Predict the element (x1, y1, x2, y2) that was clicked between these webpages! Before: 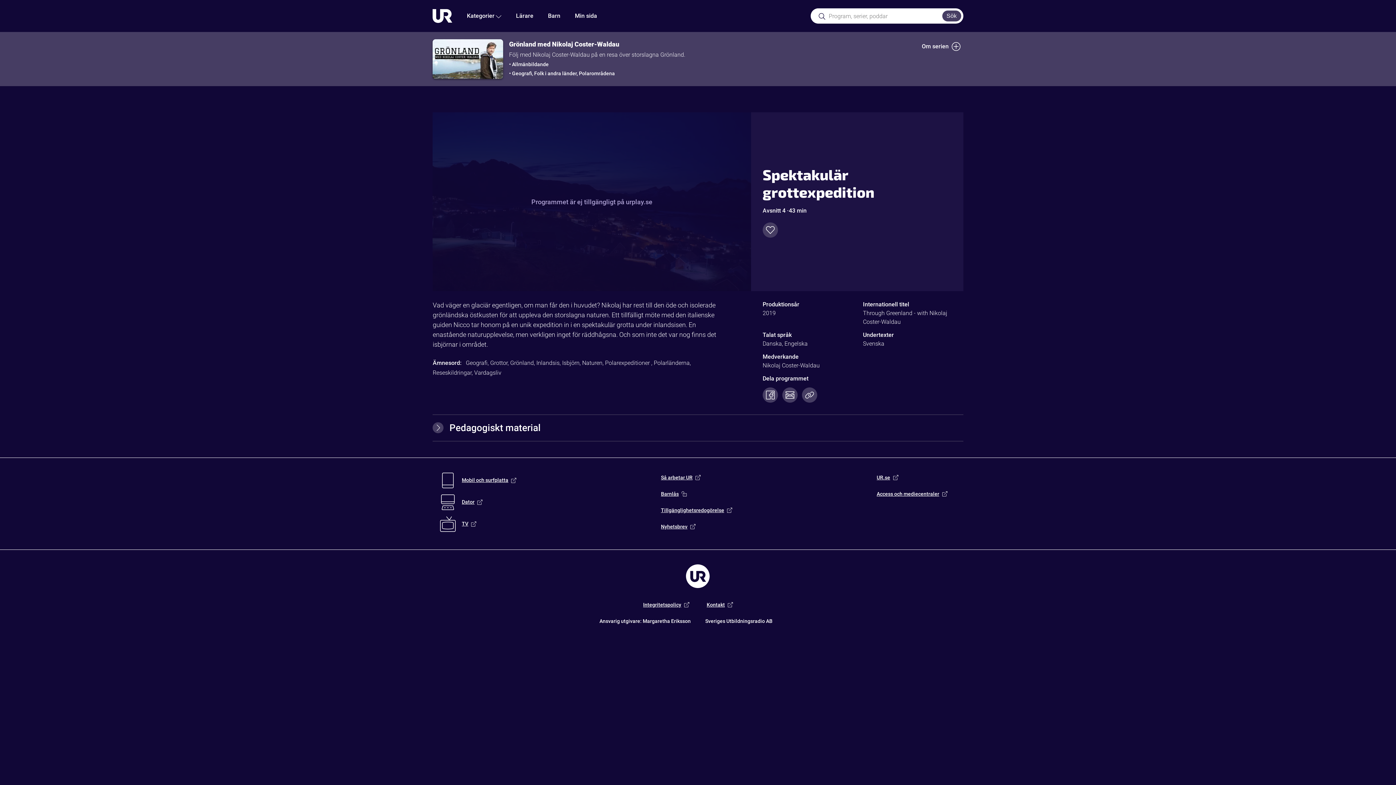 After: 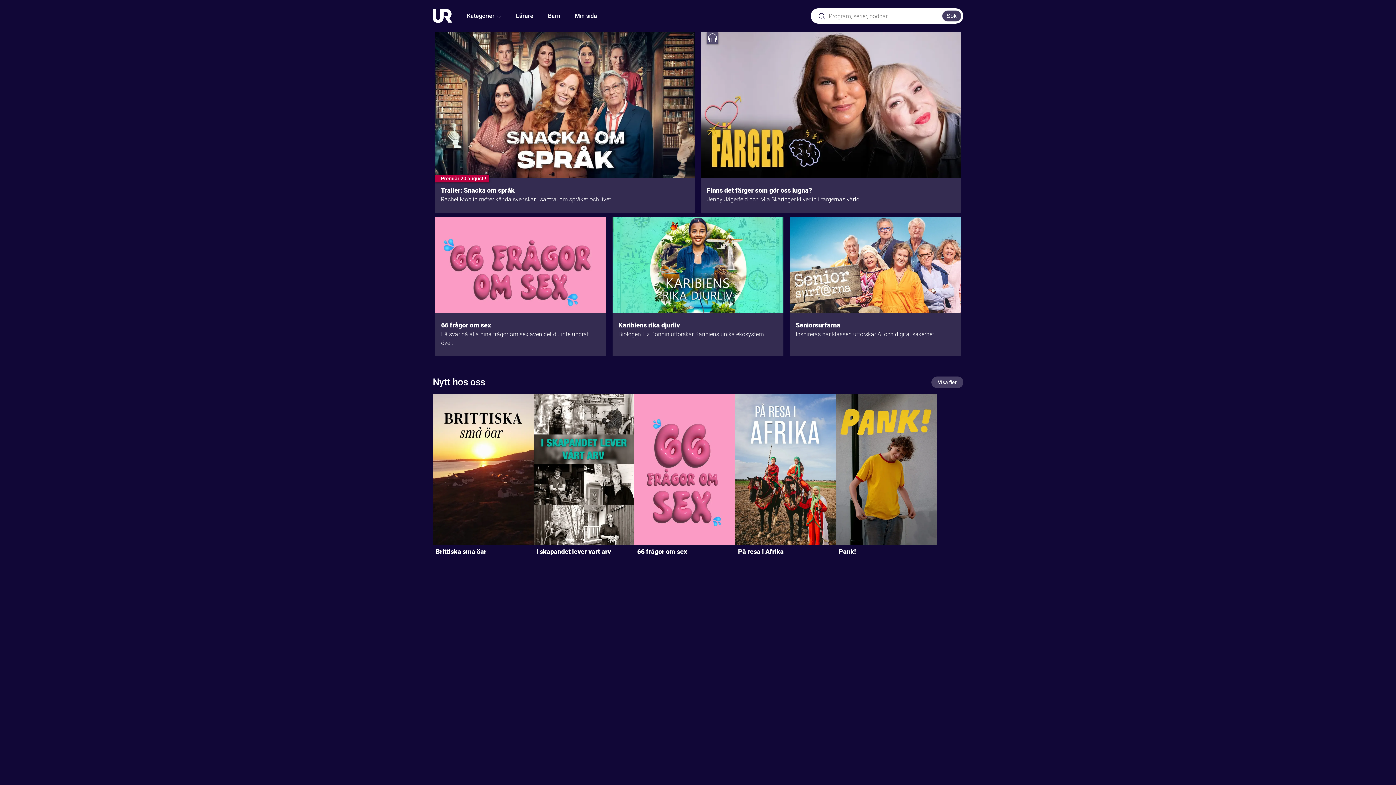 Action: bbox: (432, 20, 452, 26)